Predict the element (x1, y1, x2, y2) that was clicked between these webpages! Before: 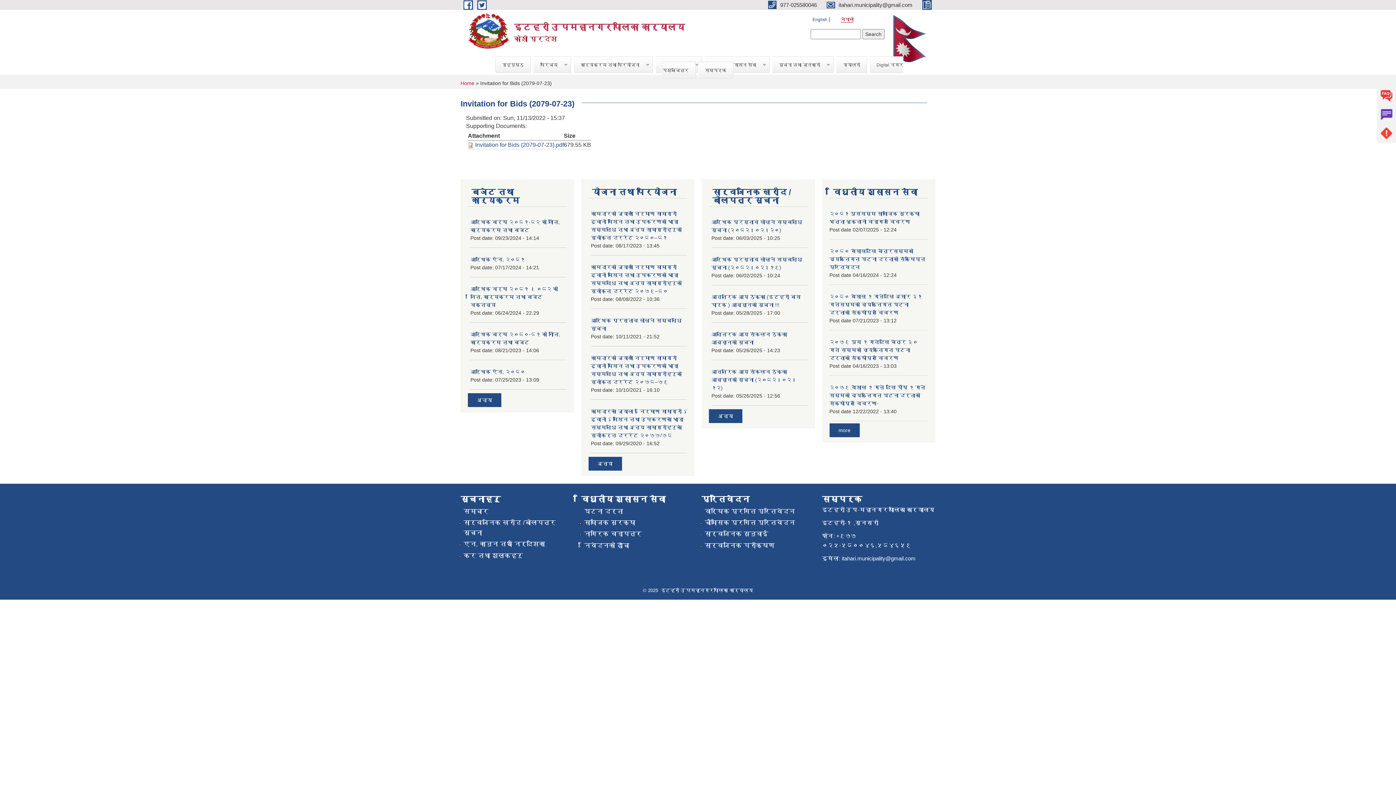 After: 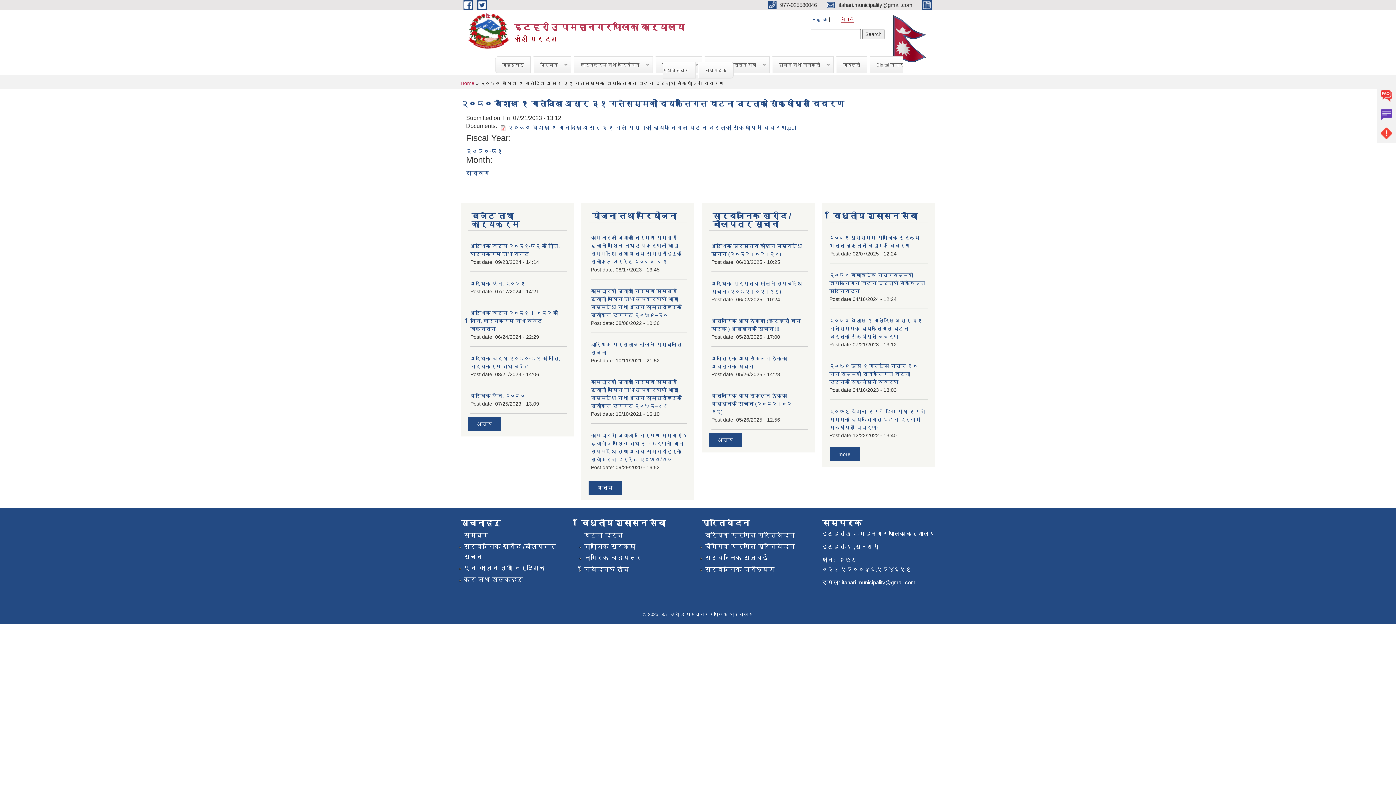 Action: bbox: (829, 293, 922, 315) label: २०८० बैशाख १ गतेदेखि असार ३१ गतेसम्मको व्यक्तिगत घटना दर्ताको संक्षीप्त विवरण